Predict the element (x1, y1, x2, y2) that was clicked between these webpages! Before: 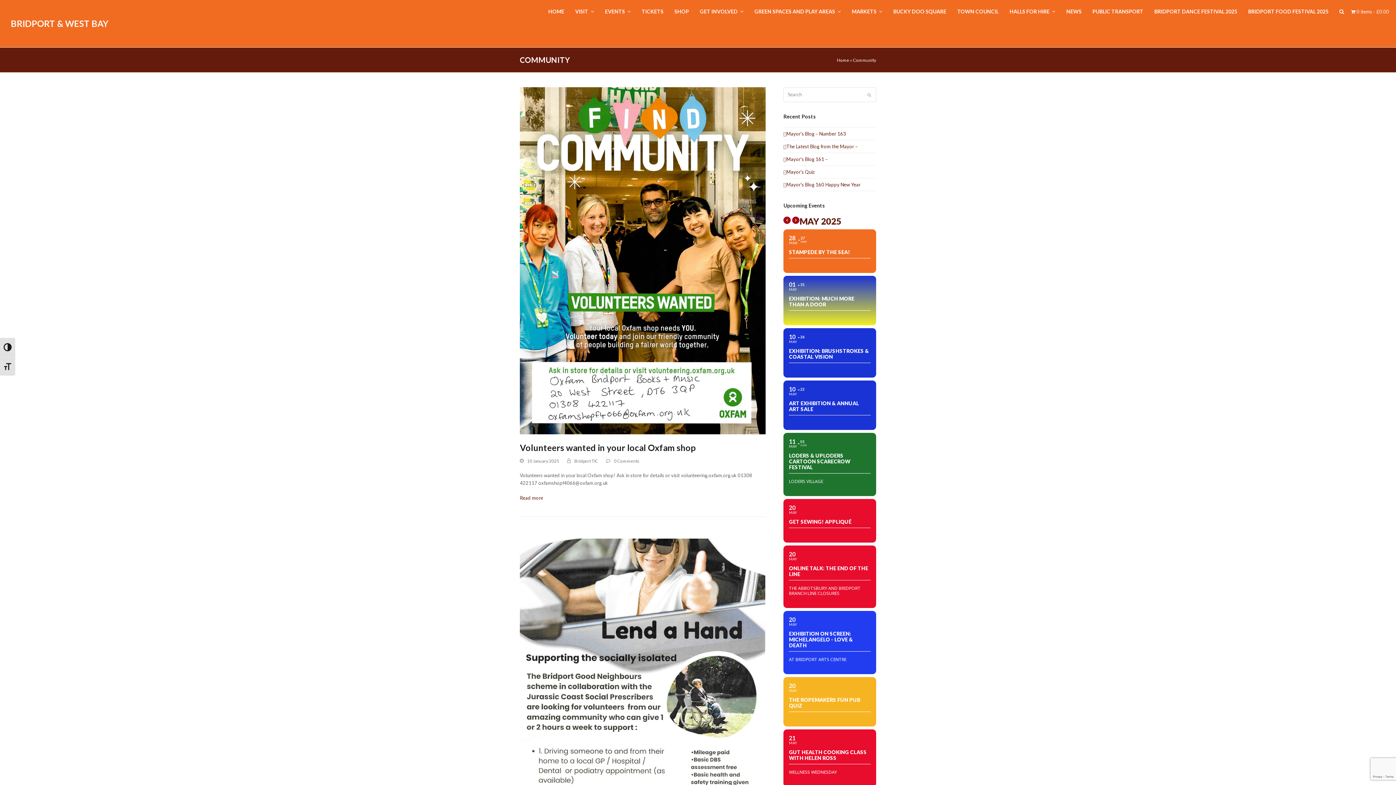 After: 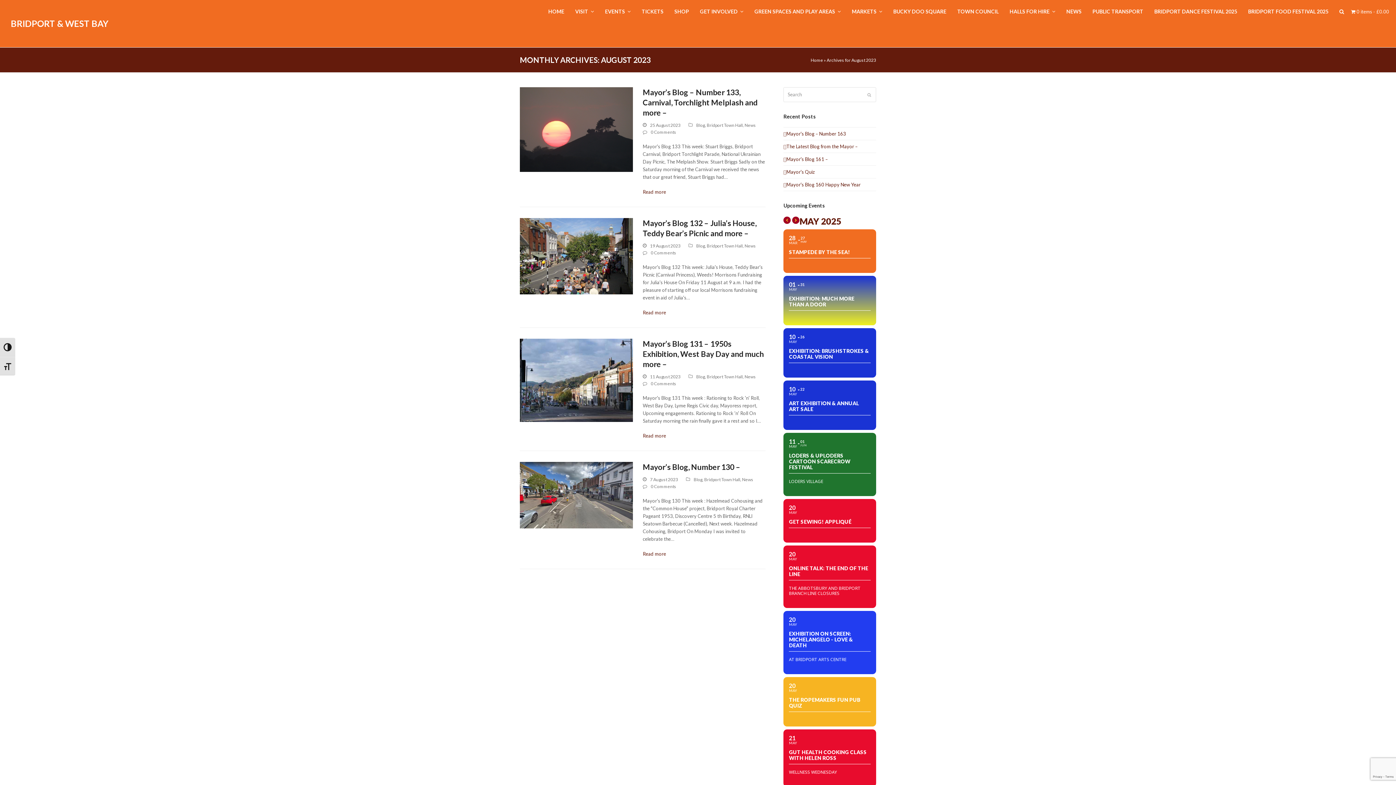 Action: bbox: (783, 594, 814, 600) label: August 2023